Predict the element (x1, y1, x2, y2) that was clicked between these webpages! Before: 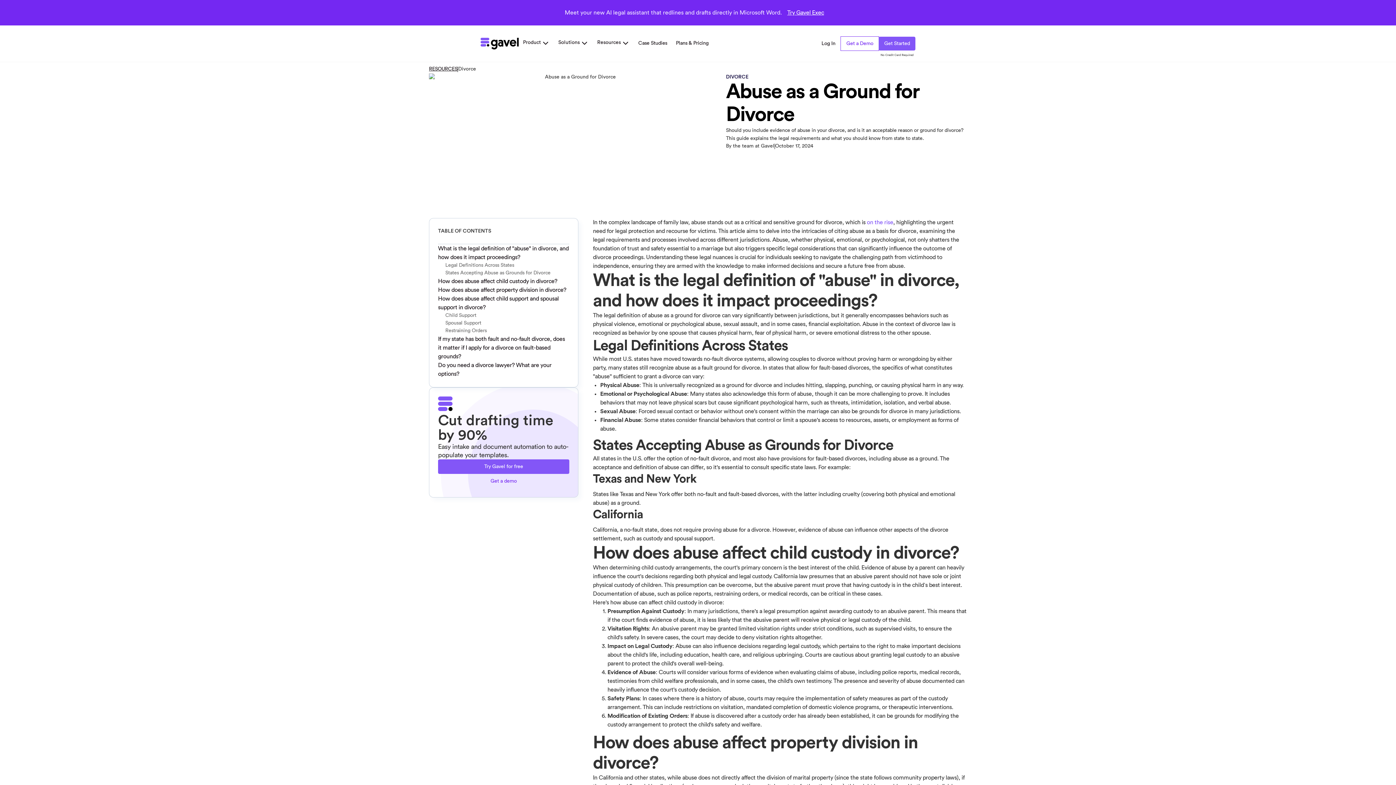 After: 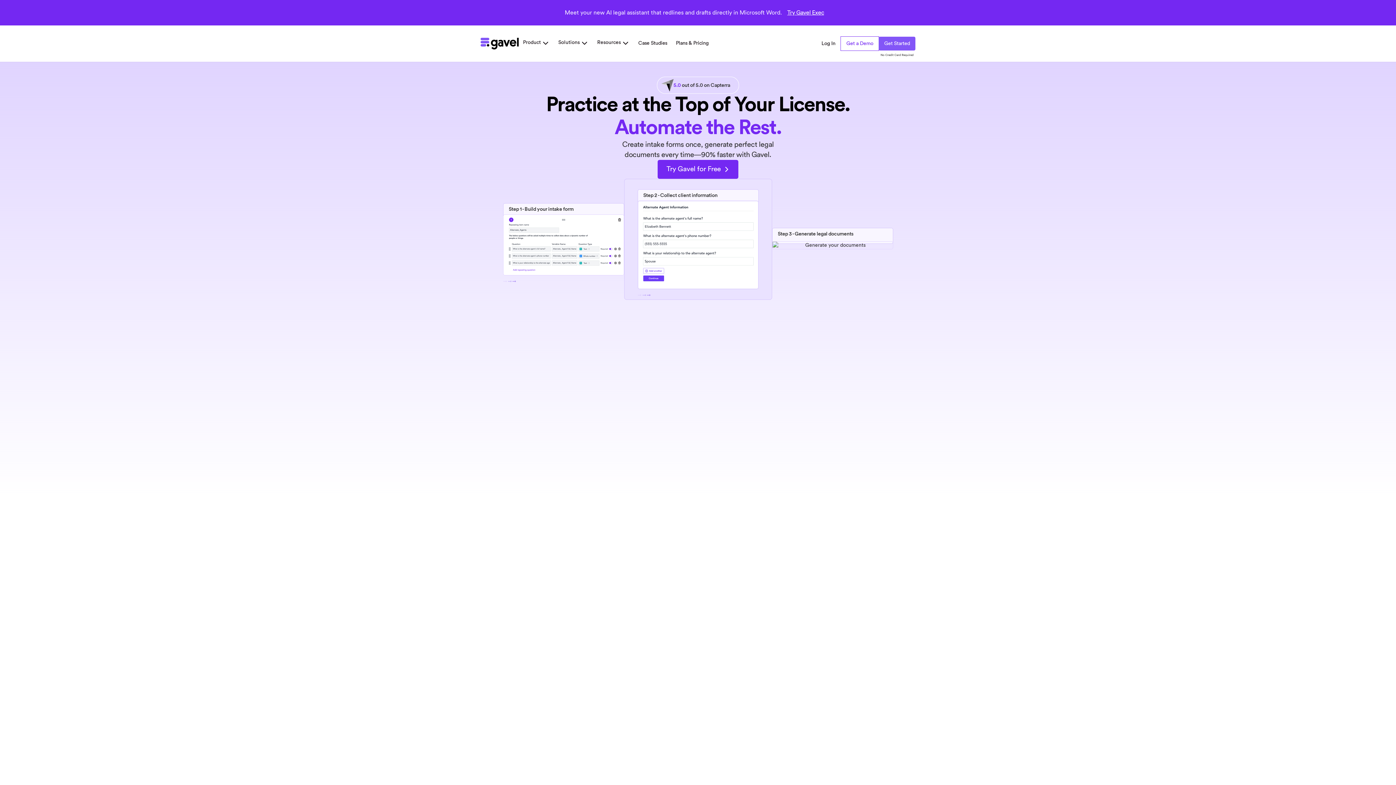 Action: bbox: (480, 37, 518, 49) label: Gavel Logo